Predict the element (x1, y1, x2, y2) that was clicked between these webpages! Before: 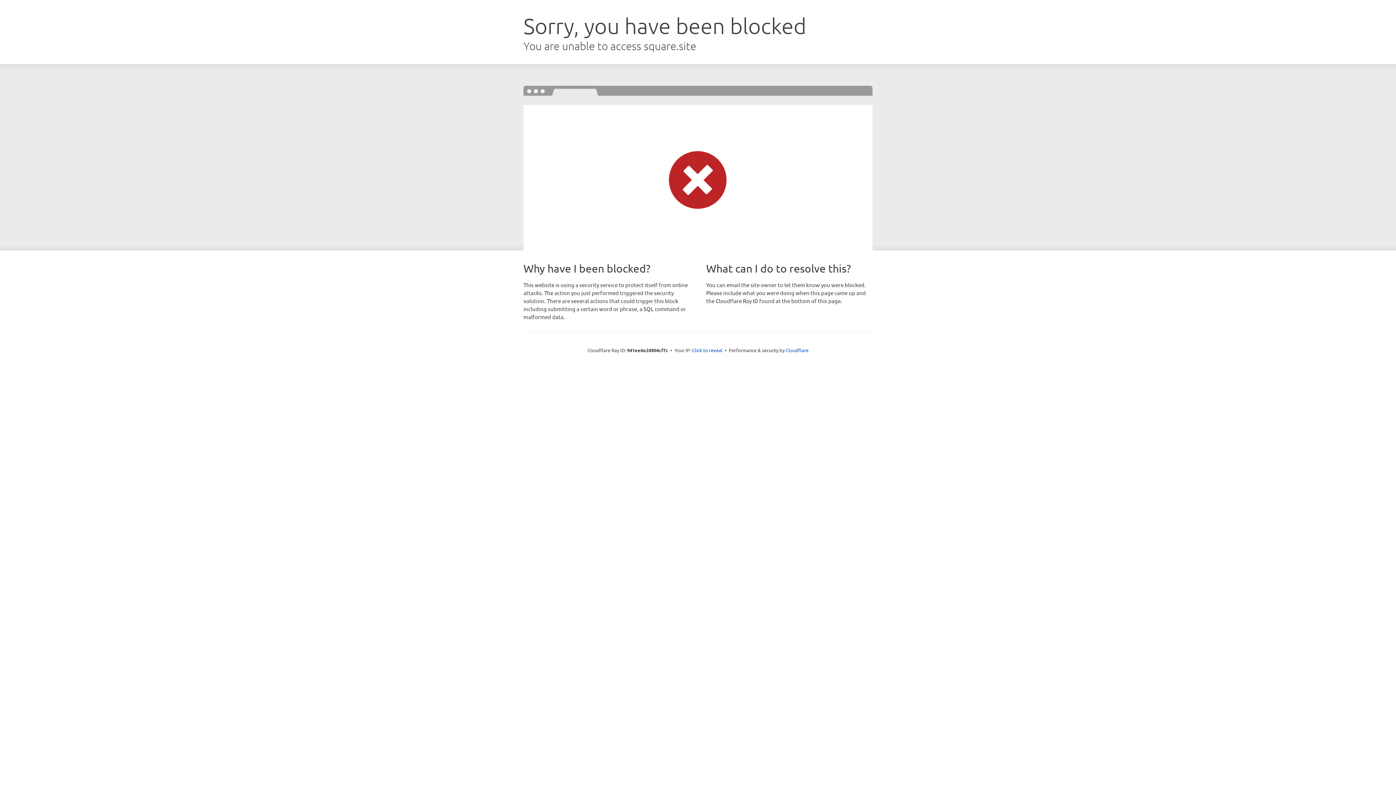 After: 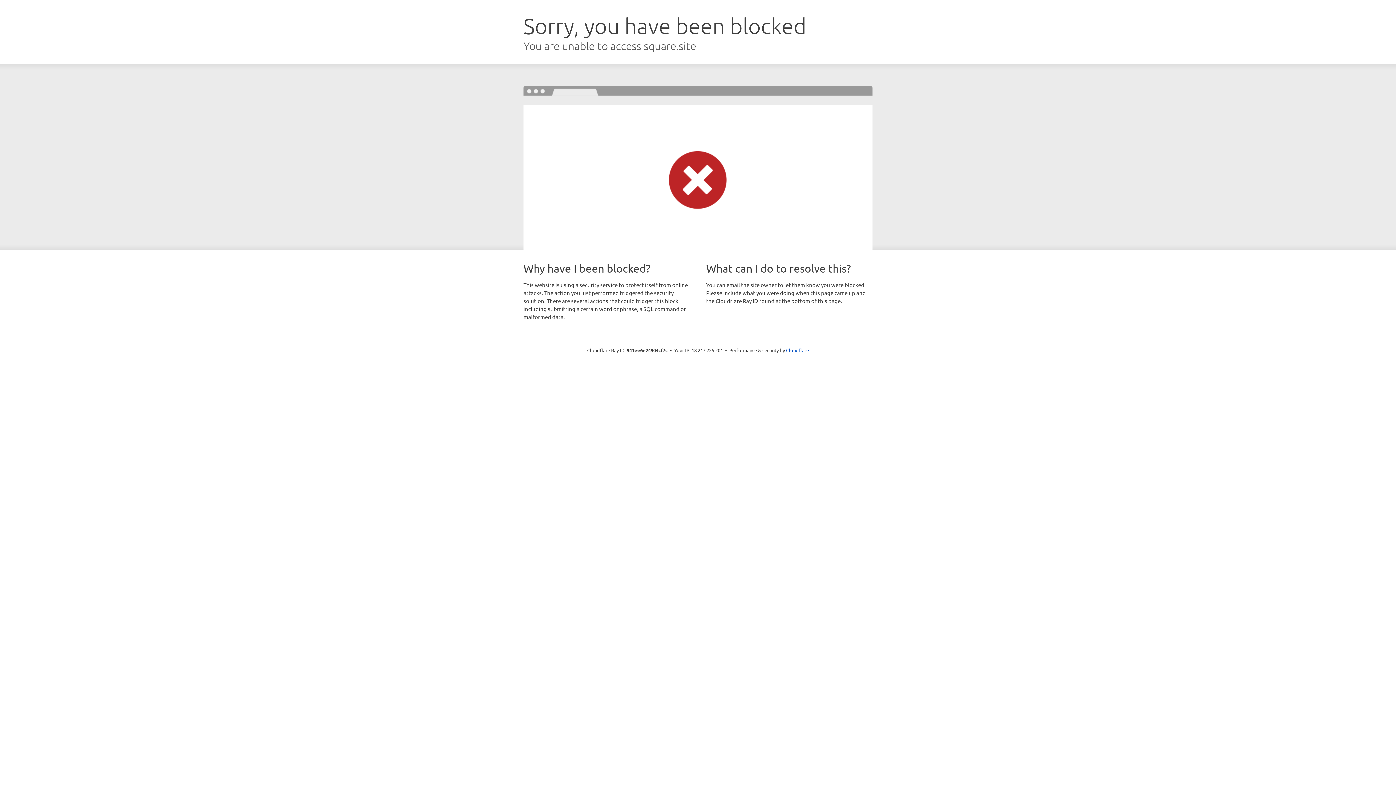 Action: bbox: (692, 346, 722, 353) label: Click to reveal